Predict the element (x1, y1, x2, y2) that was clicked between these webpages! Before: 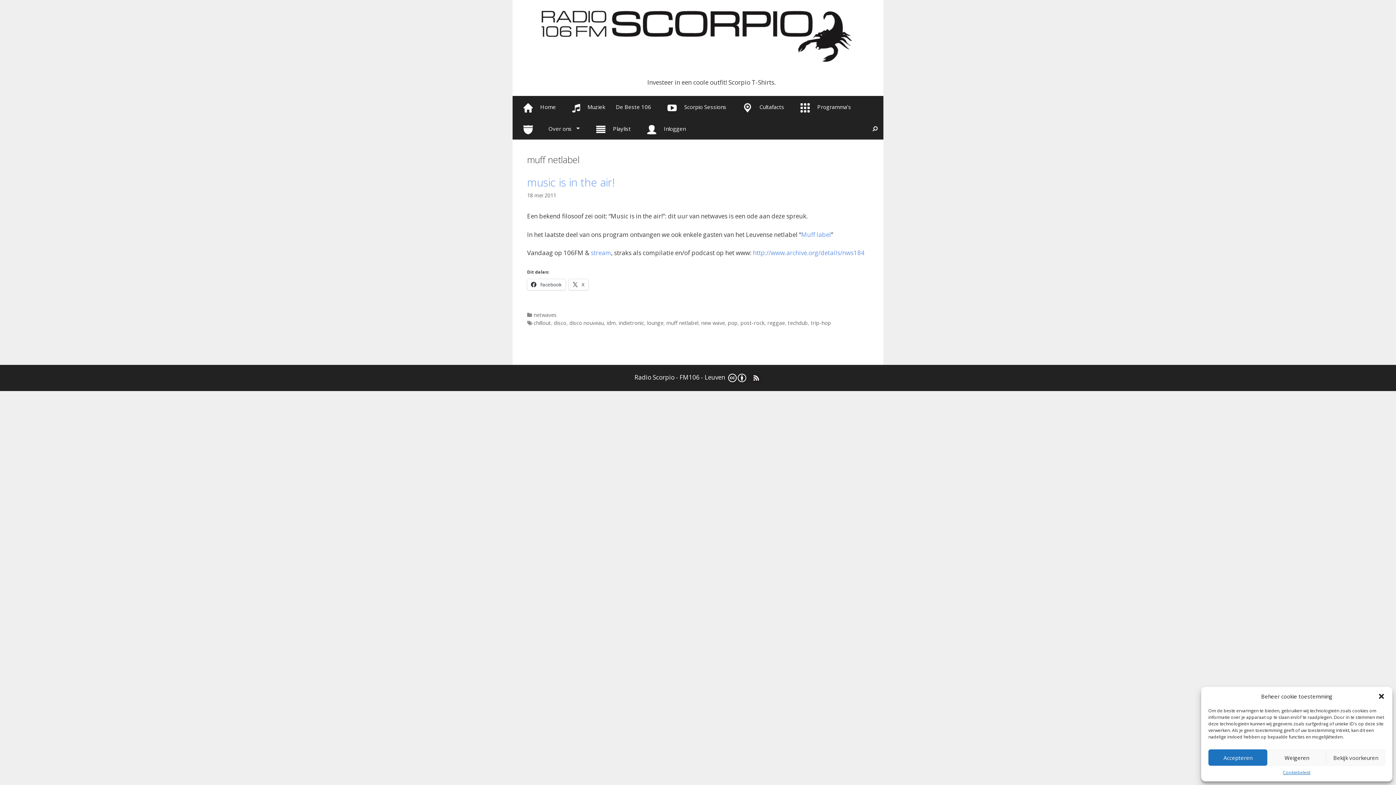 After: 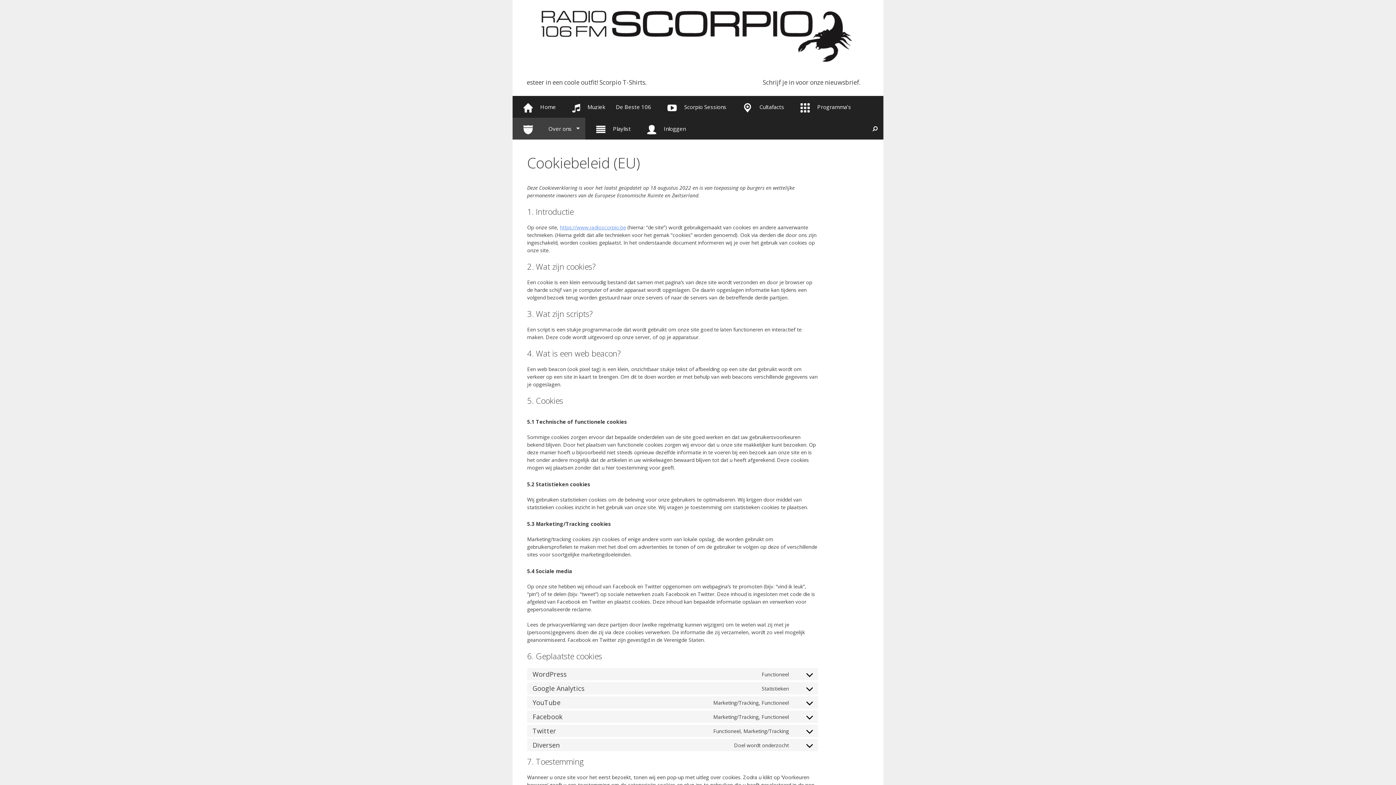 Action: label: Cookiebeleid bbox: (1283, 769, 1310, 776)